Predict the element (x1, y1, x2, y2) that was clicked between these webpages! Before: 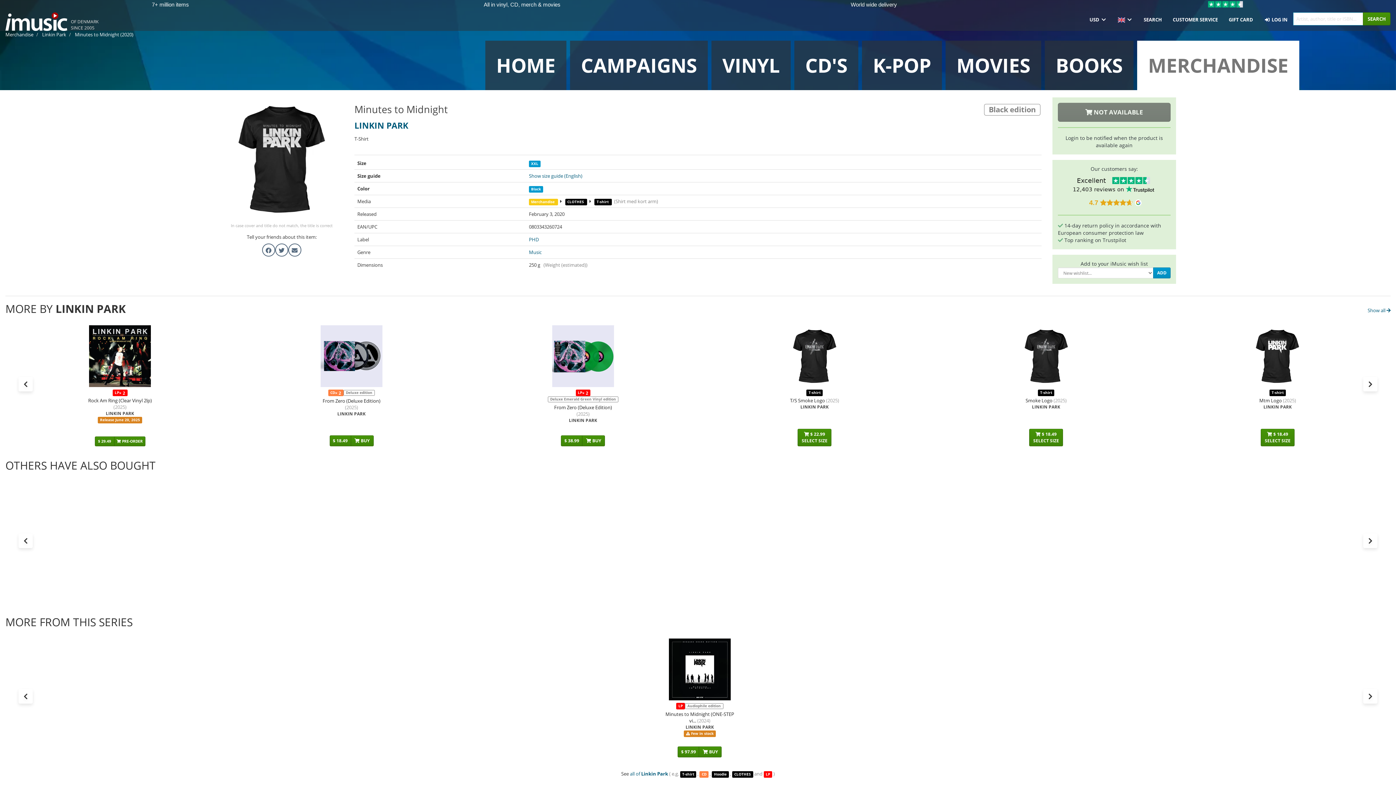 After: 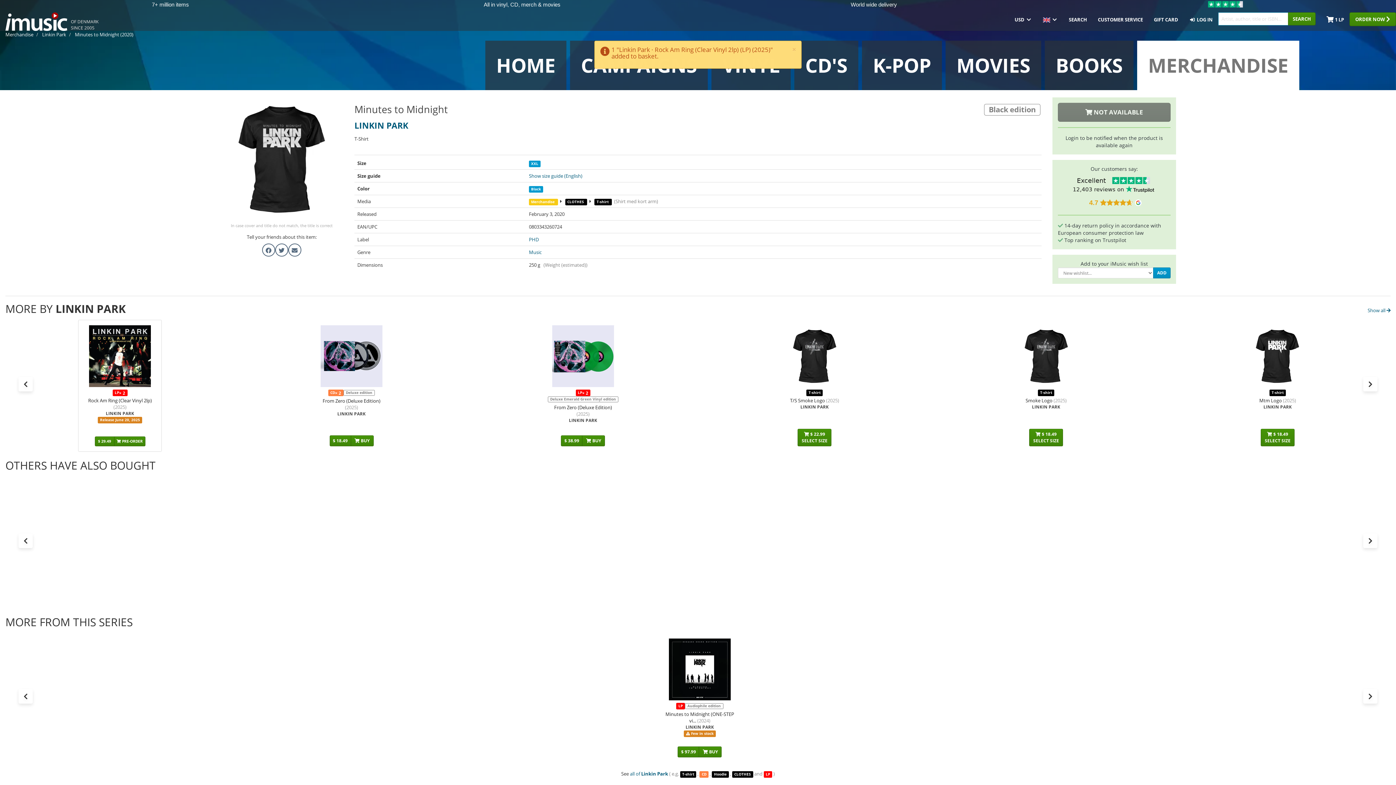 Action: label:  PRE-ORDER bbox: (114, 436, 145, 446)